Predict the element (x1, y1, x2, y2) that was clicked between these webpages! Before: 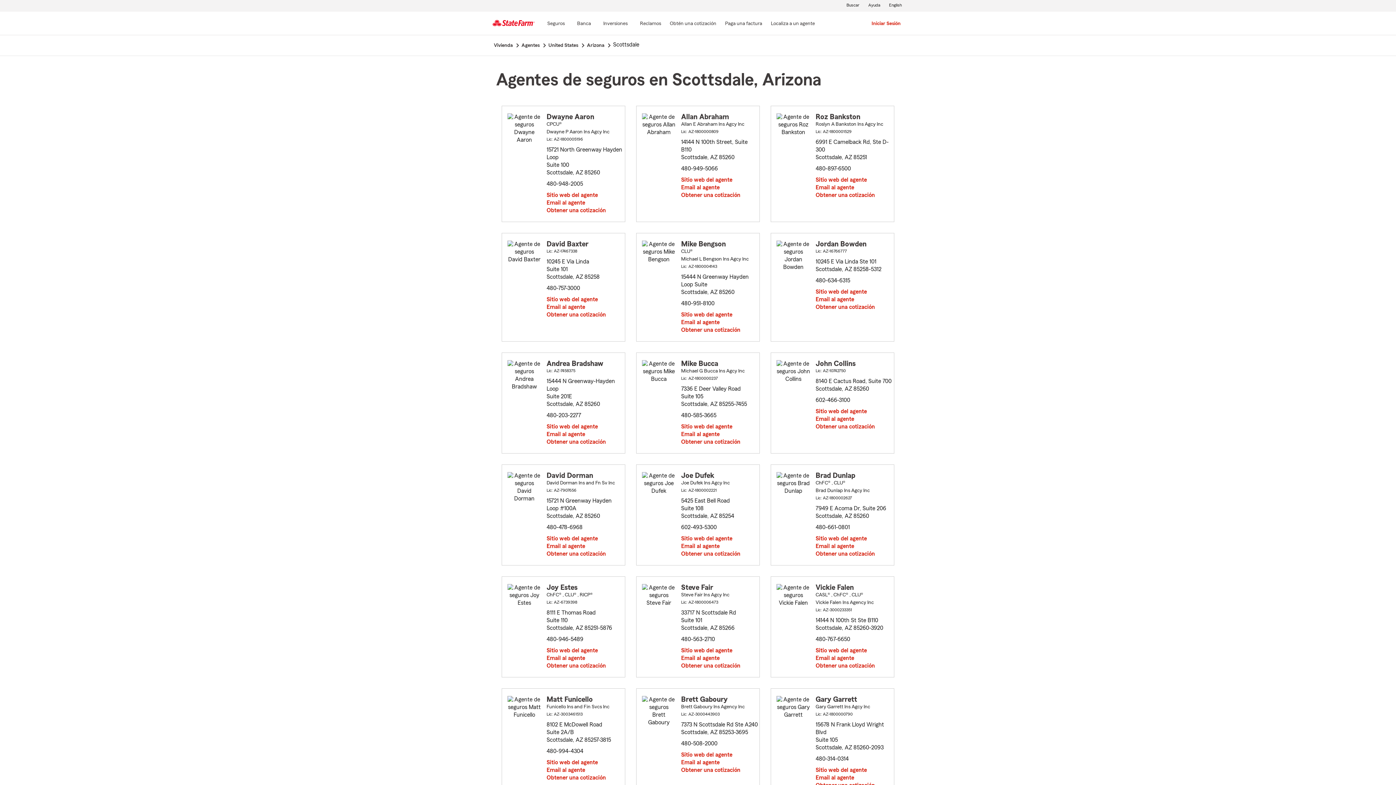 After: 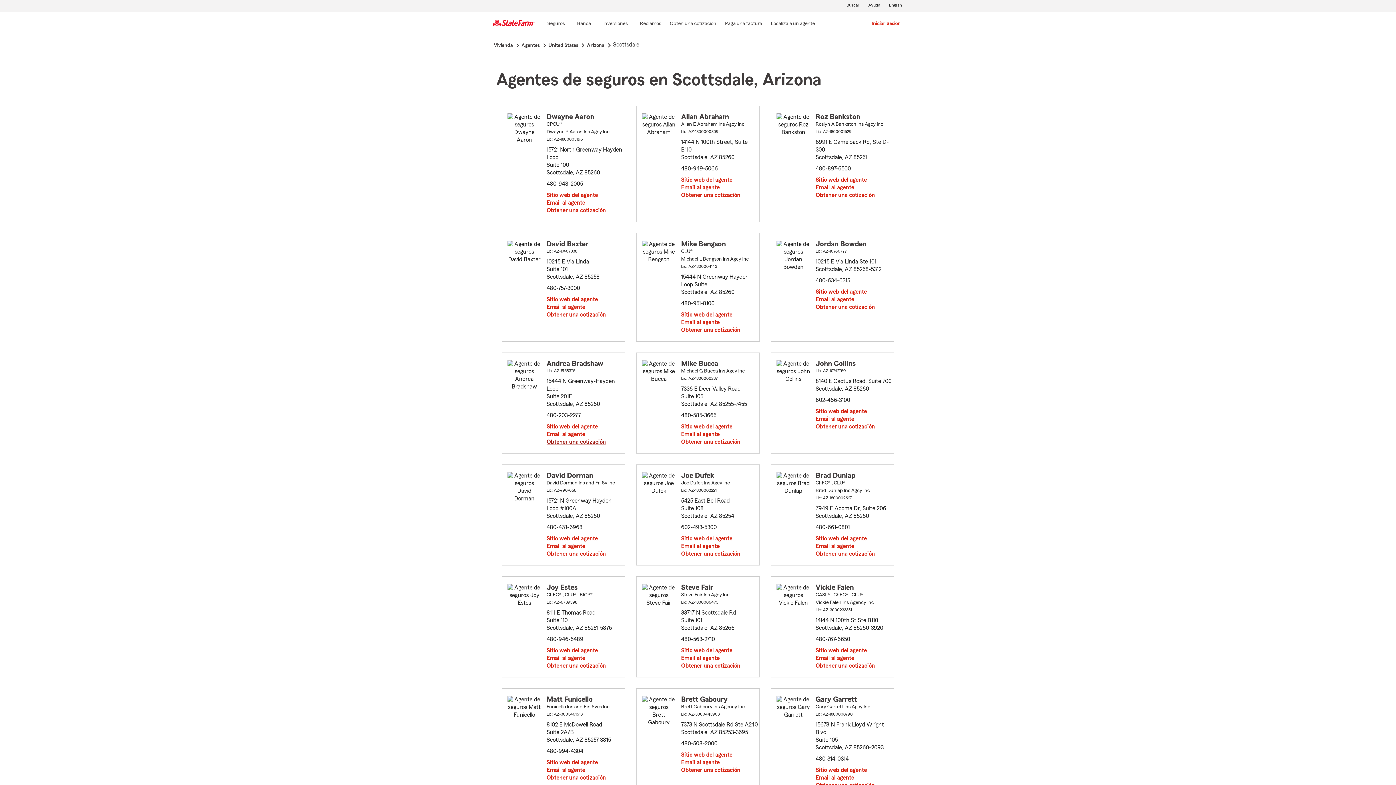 Action: label: Obtener una cotización bbox: (546, 437, 606, 447)